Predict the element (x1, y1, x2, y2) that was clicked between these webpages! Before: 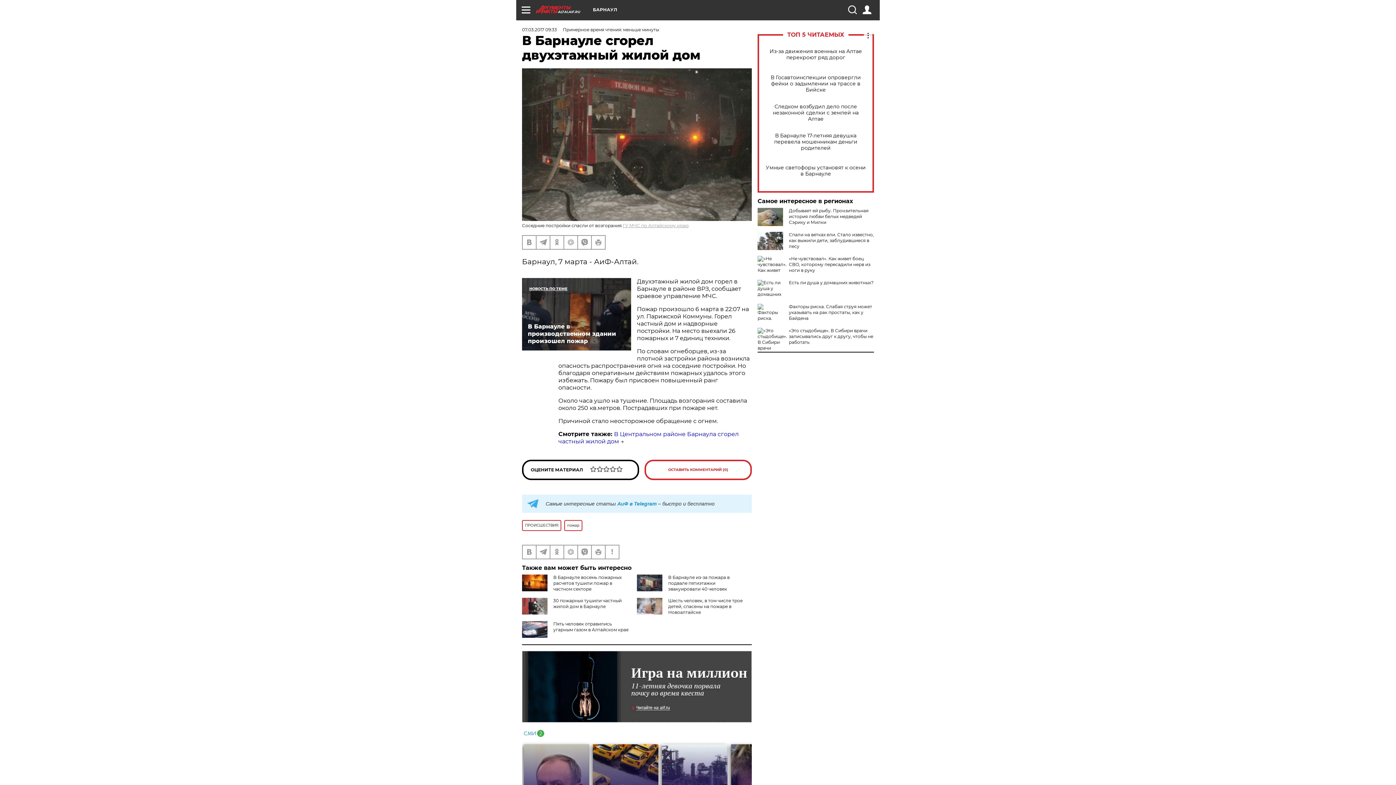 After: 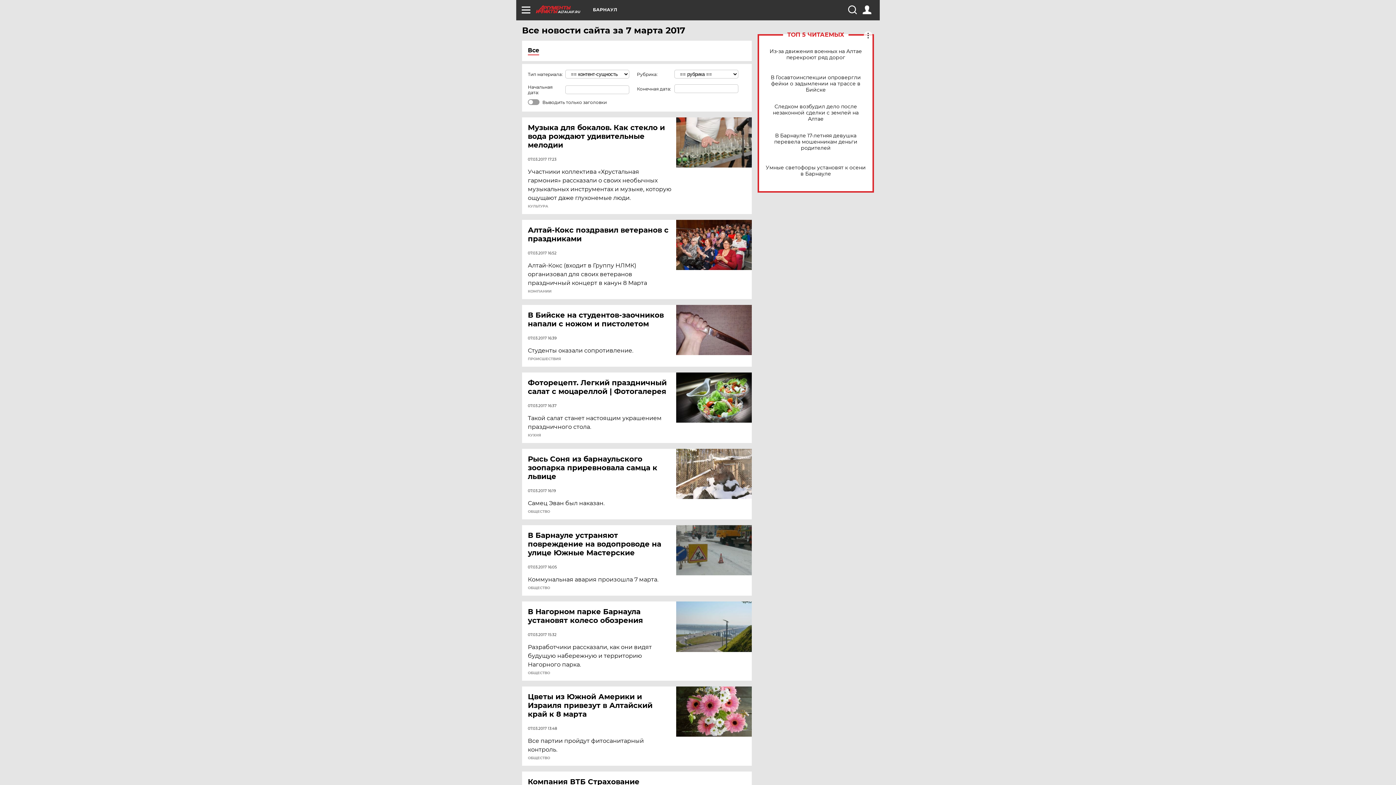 Action: bbox: (522, 26, 557, 32) label: 07.03.2017 09:33